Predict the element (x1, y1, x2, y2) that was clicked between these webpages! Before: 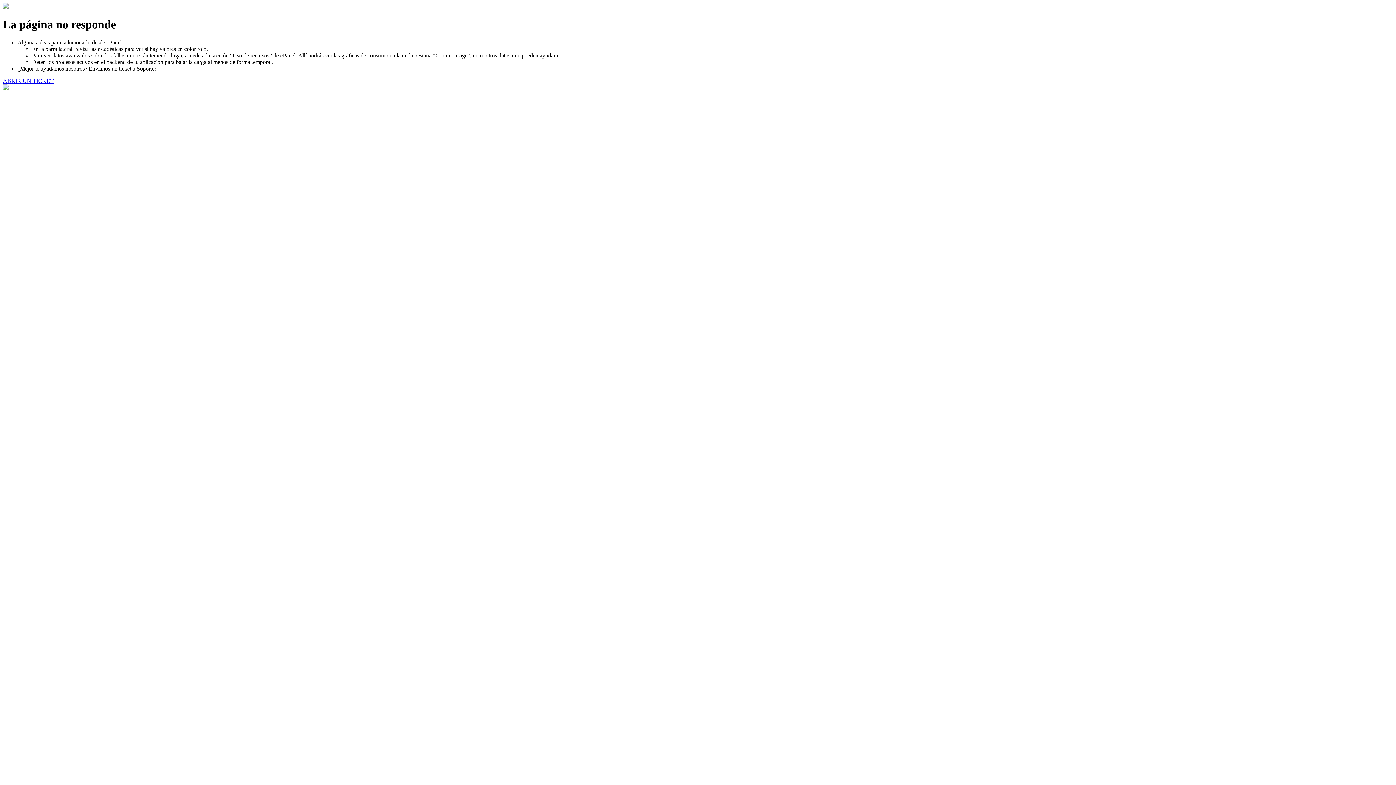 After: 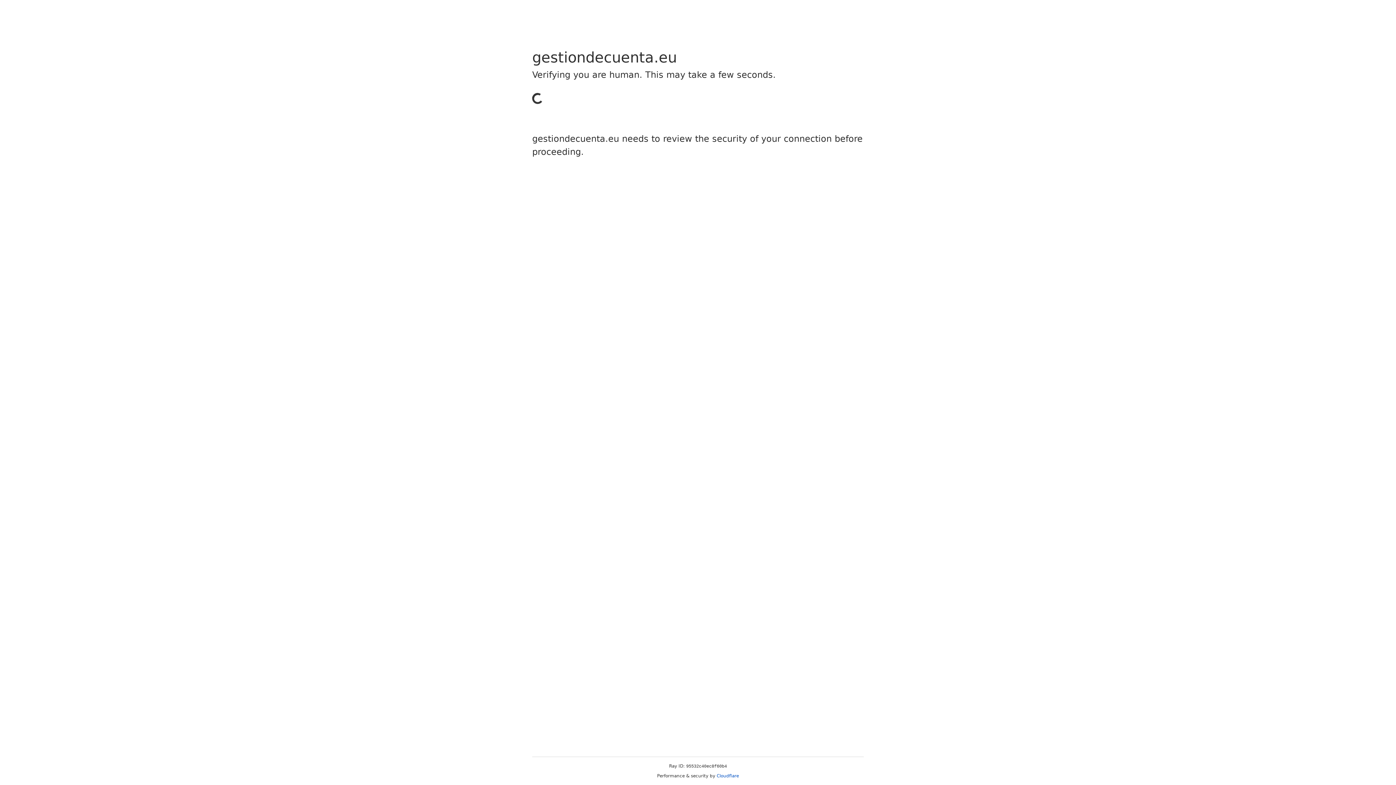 Action: label: ABRIR UN TICKET bbox: (2, 77, 53, 83)